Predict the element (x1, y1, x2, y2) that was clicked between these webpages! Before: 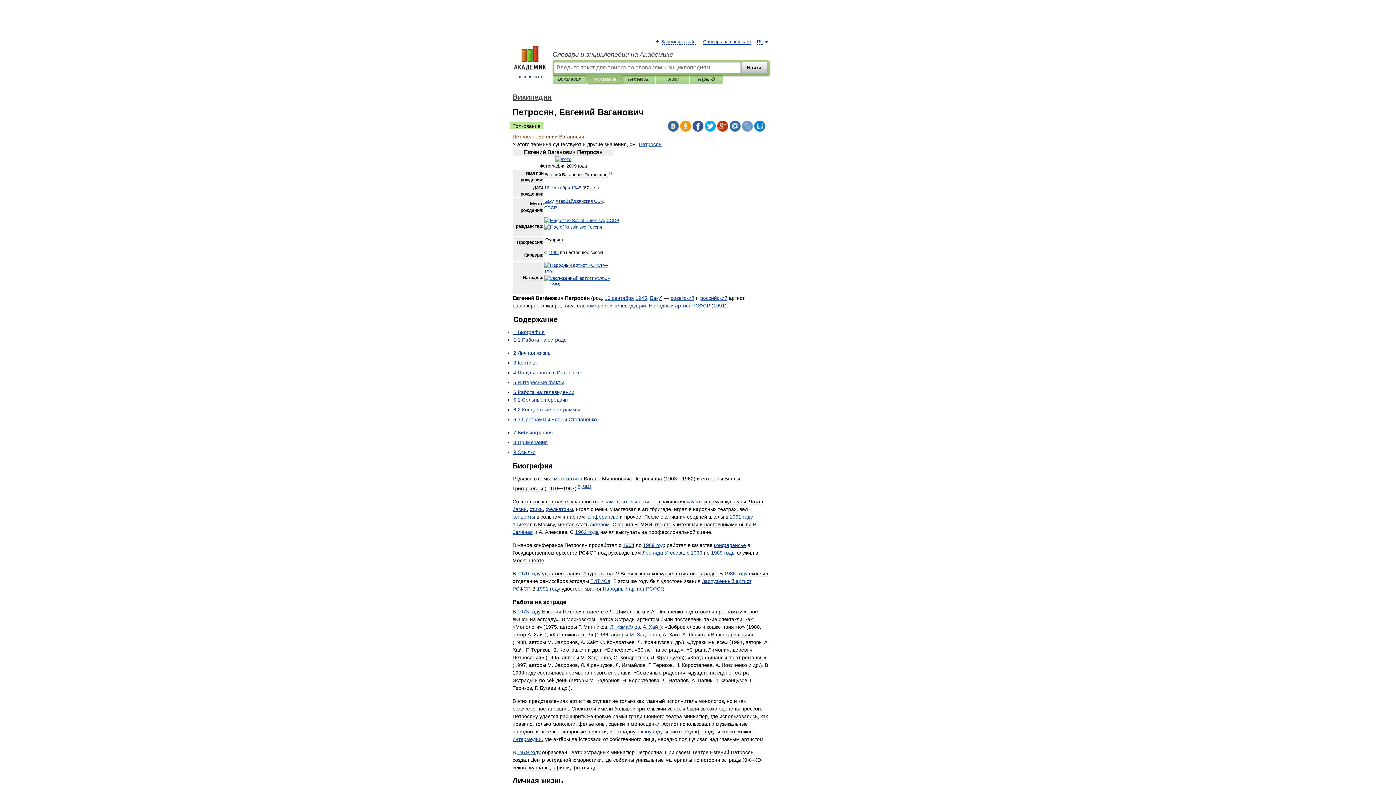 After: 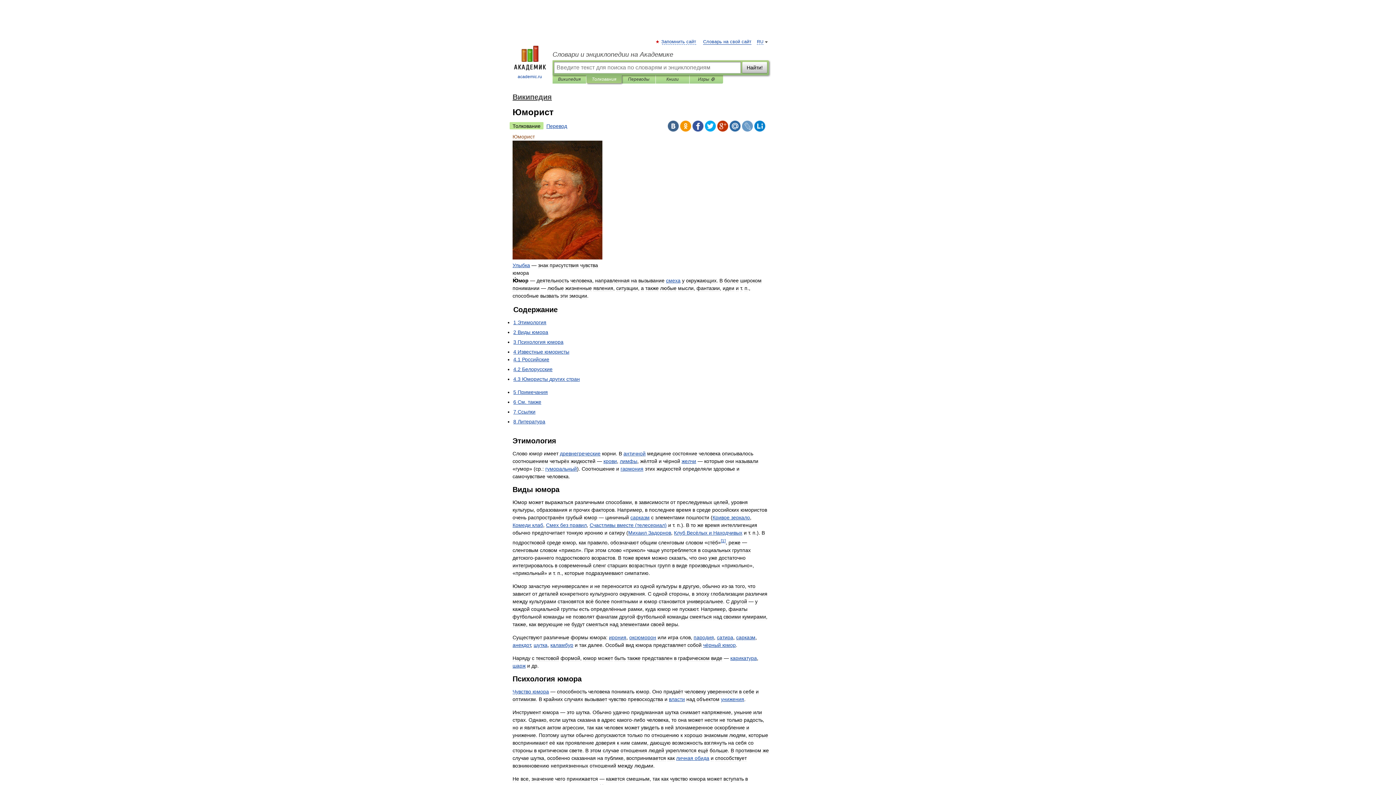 Action: label: юморист bbox: (587, 302, 608, 308)